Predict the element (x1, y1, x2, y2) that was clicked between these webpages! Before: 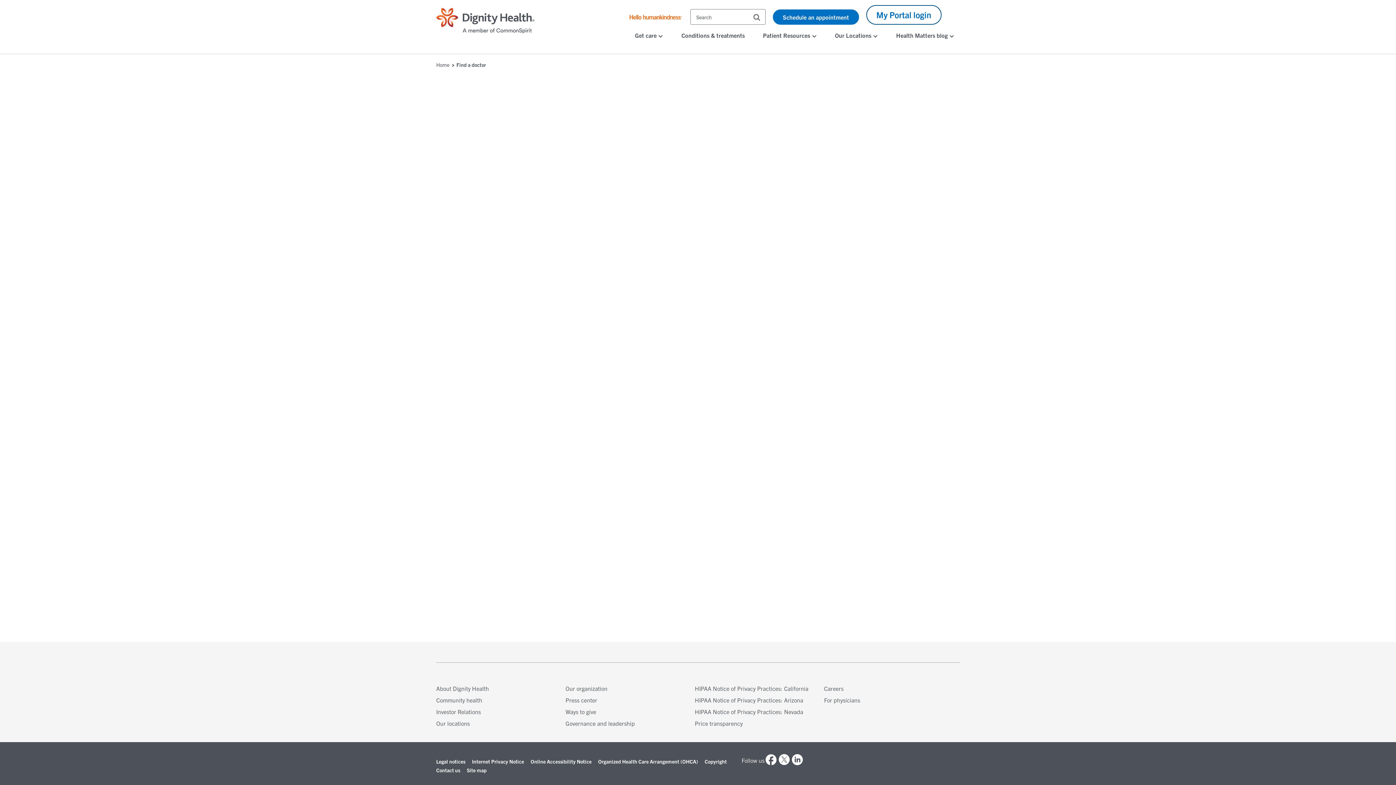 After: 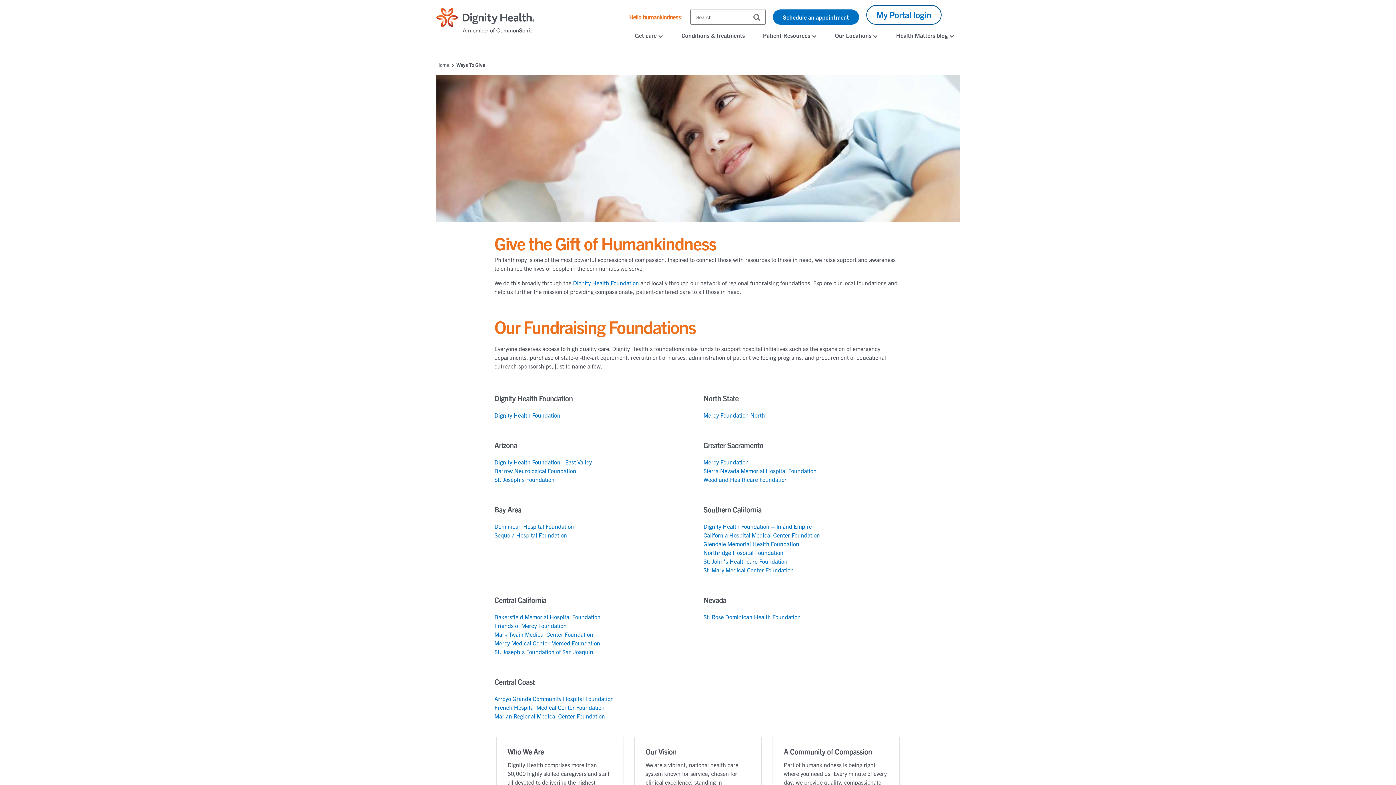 Action: bbox: (565, 708, 596, 715) label: Ways to give